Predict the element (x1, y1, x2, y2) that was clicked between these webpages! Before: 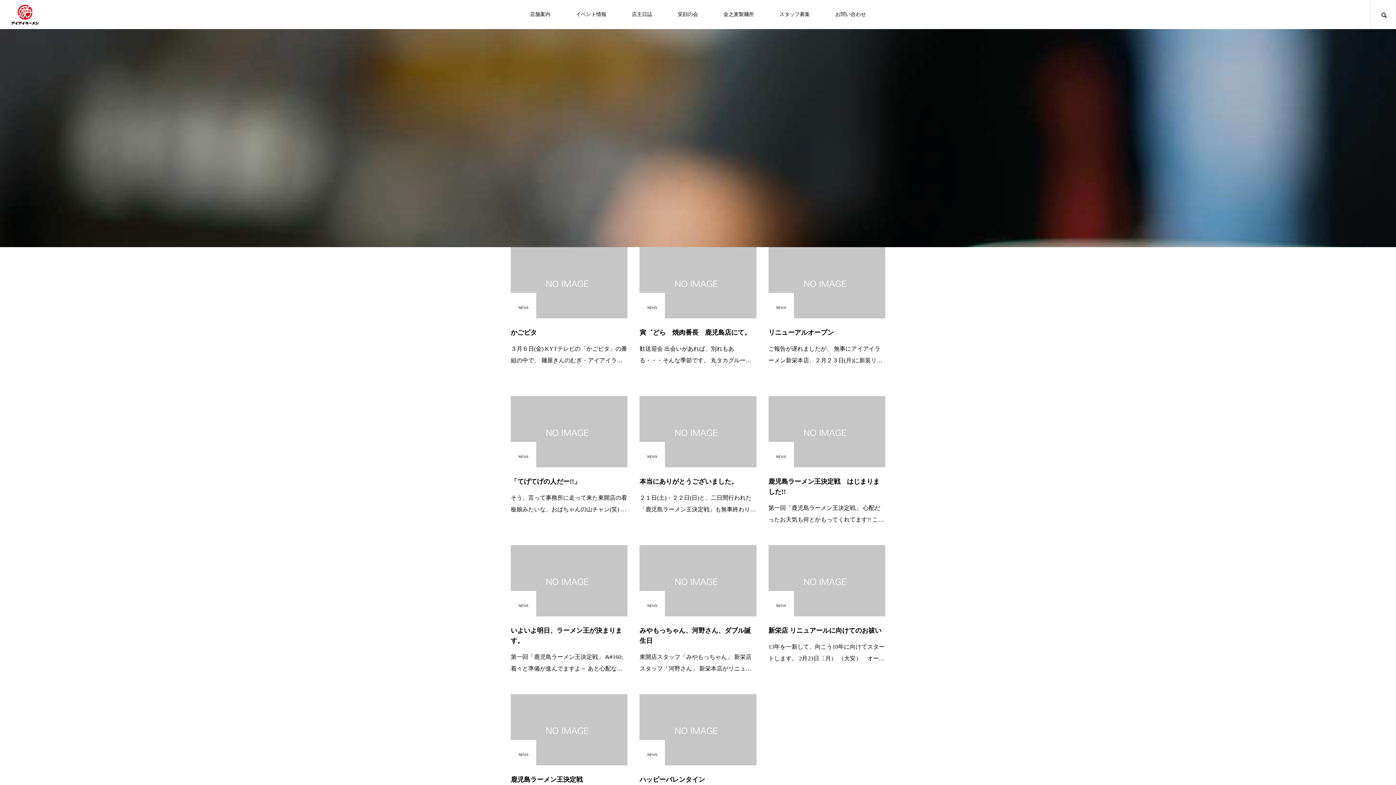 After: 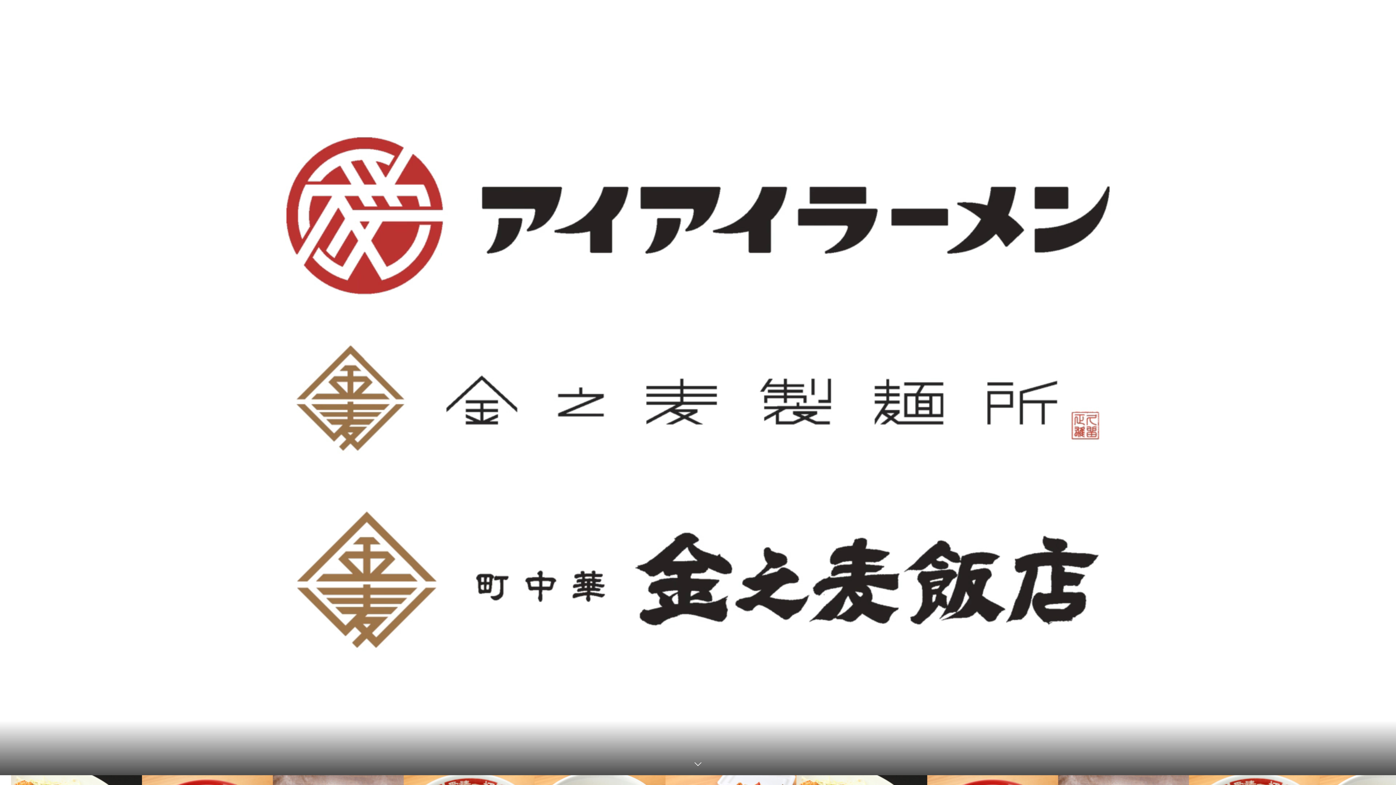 Action: bbox: (10, 3, 39, 25)